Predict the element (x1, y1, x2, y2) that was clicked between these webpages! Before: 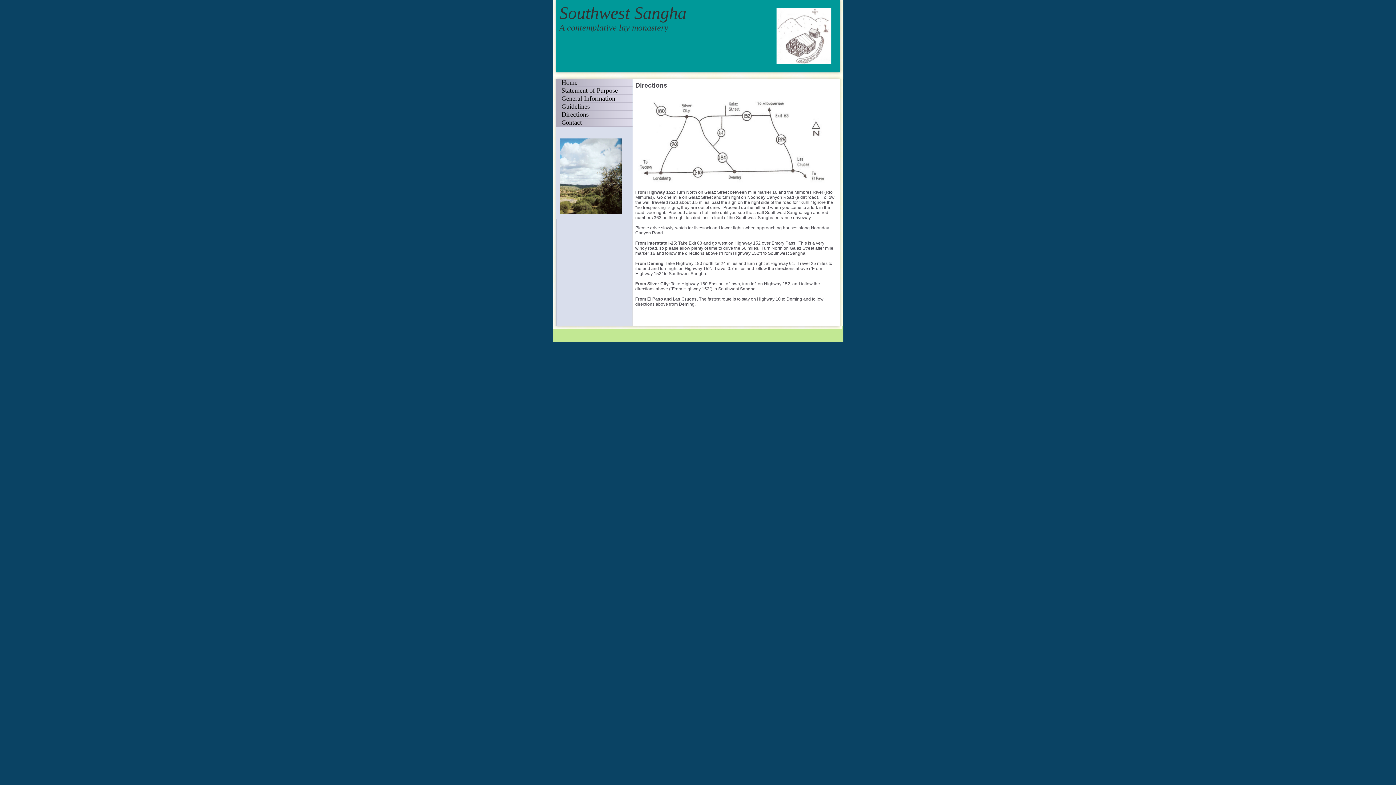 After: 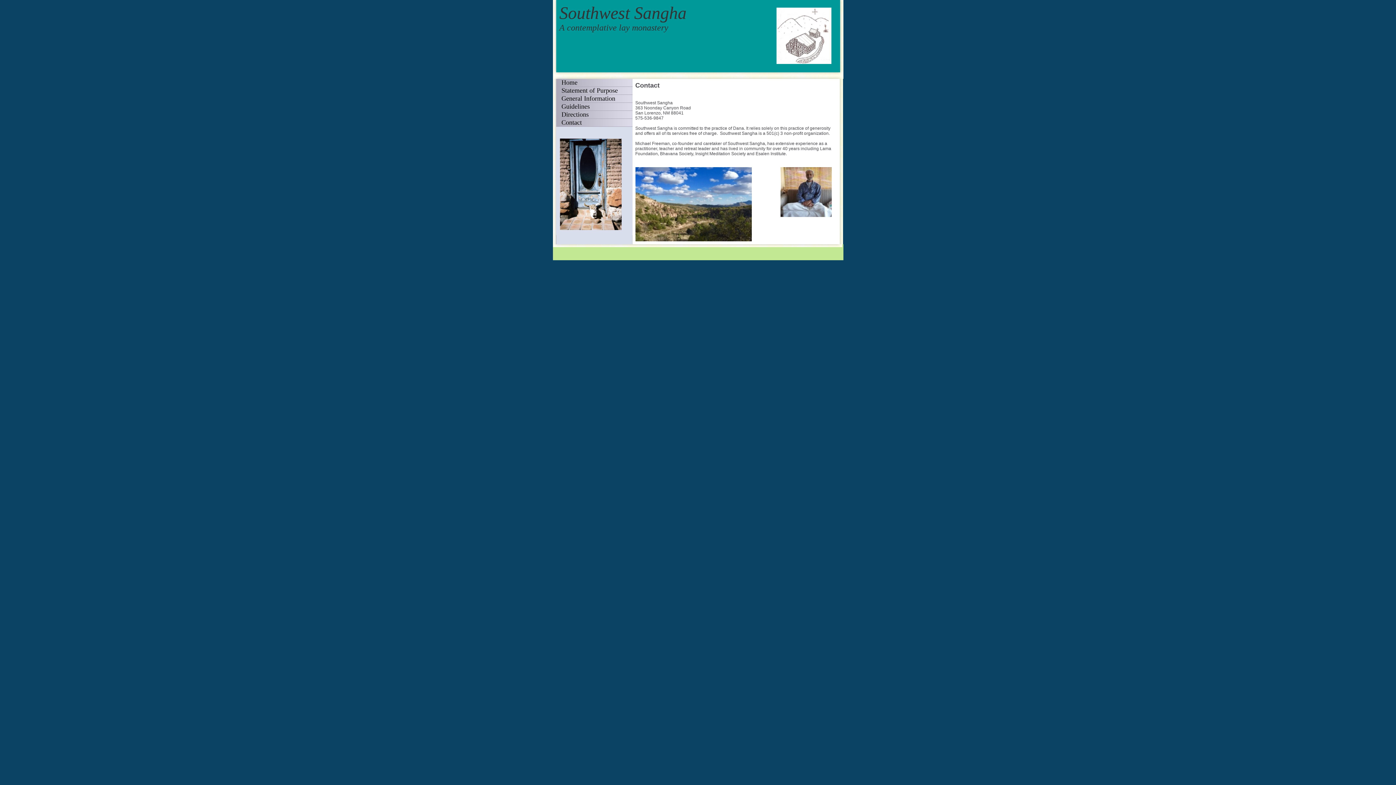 Action: label: Contact bbox: (561, 118, 632, 126)